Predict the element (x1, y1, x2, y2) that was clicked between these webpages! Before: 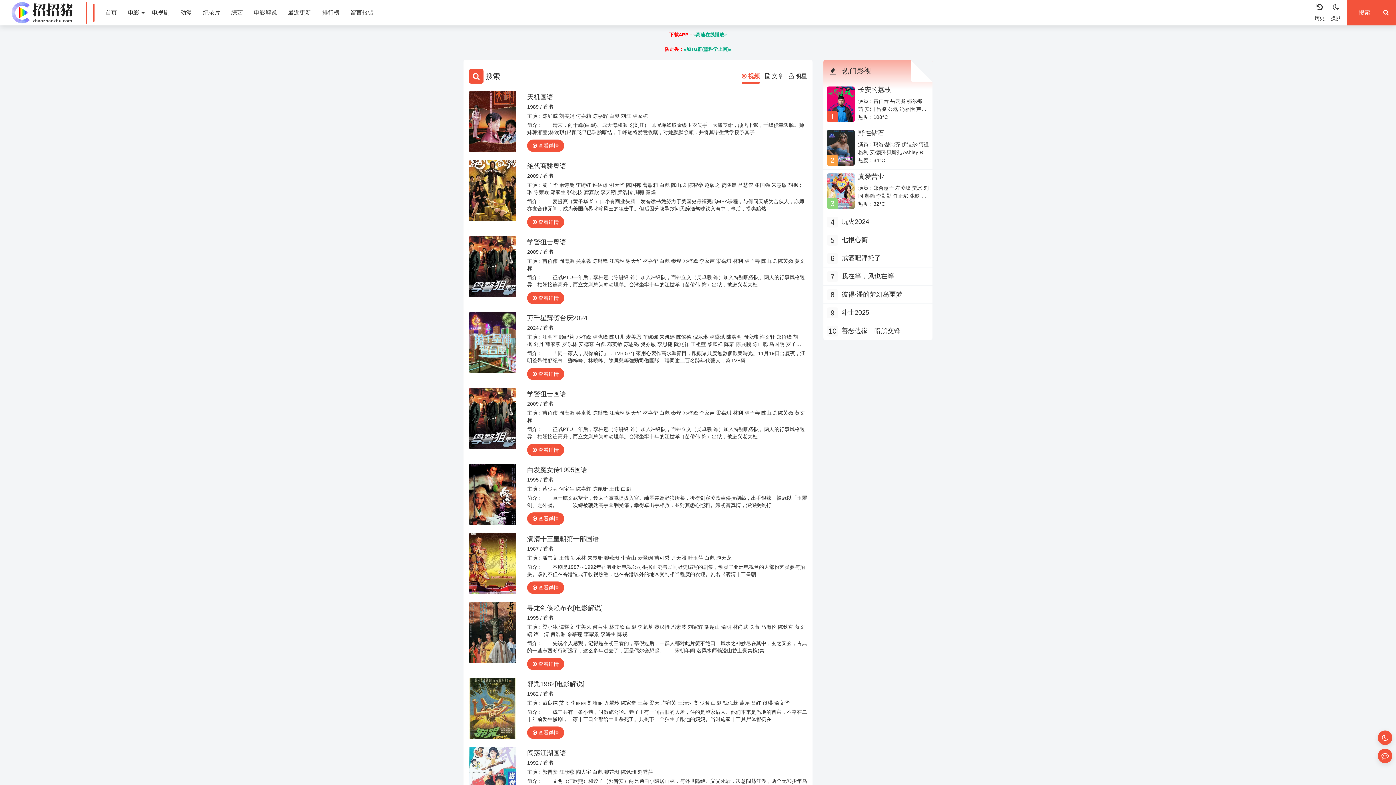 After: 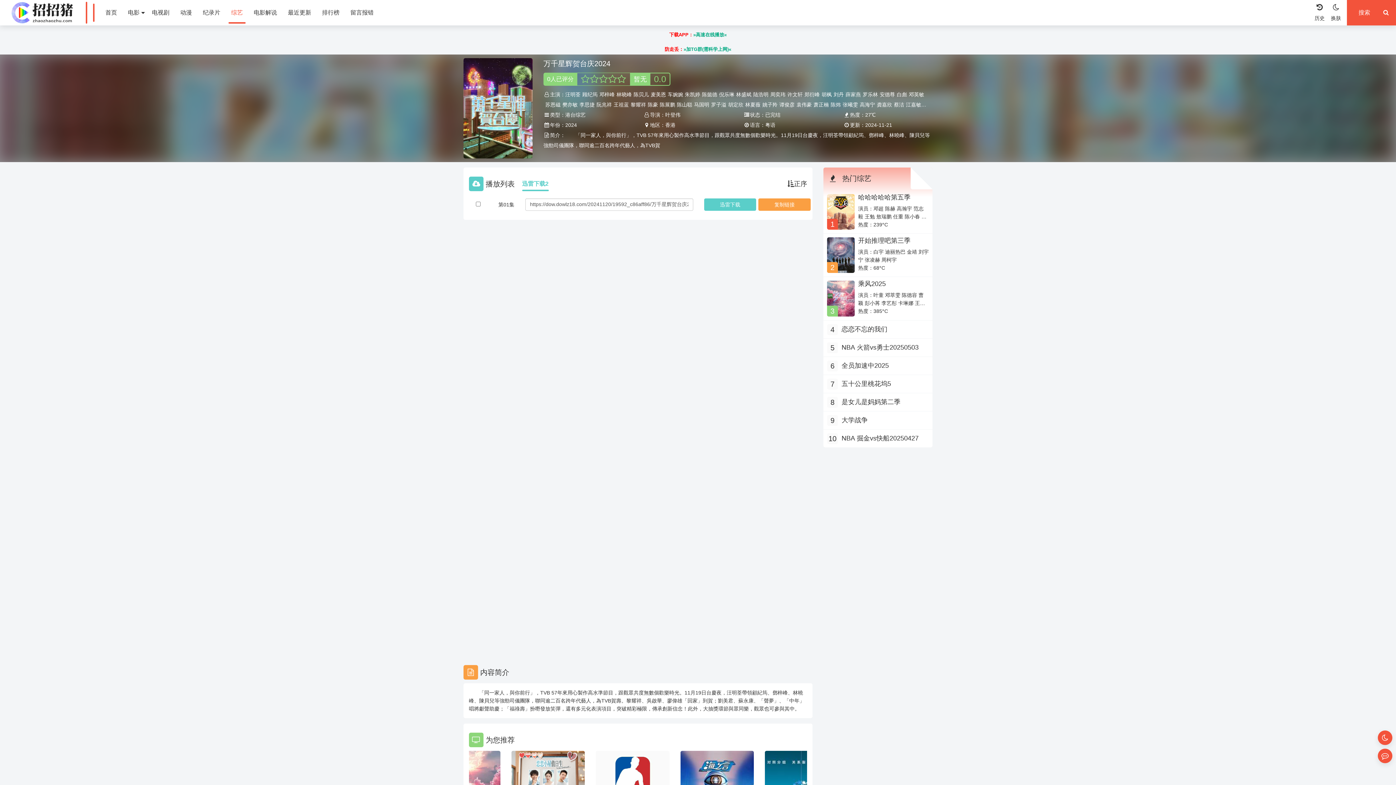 Action: bbox: (527, 367, 564, 380) label:  查看详情